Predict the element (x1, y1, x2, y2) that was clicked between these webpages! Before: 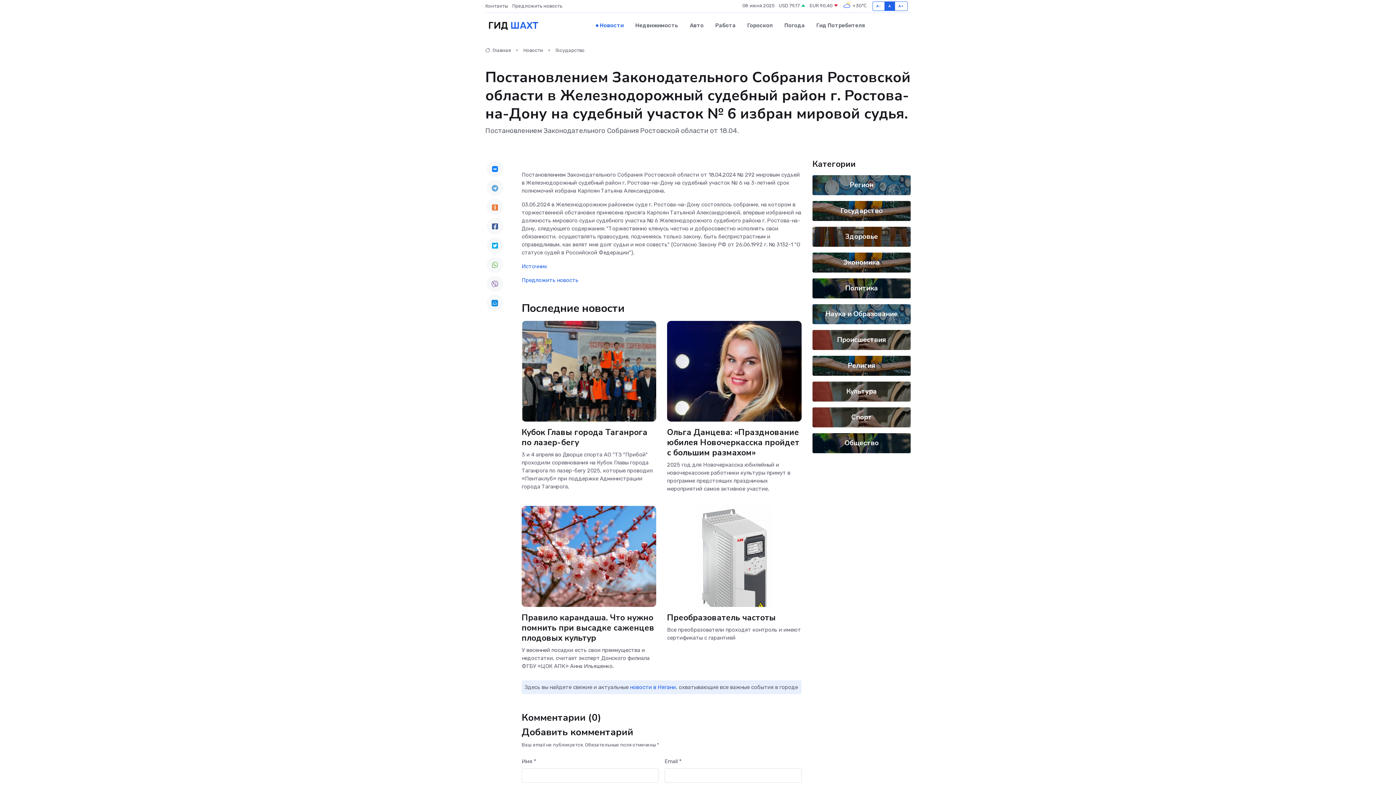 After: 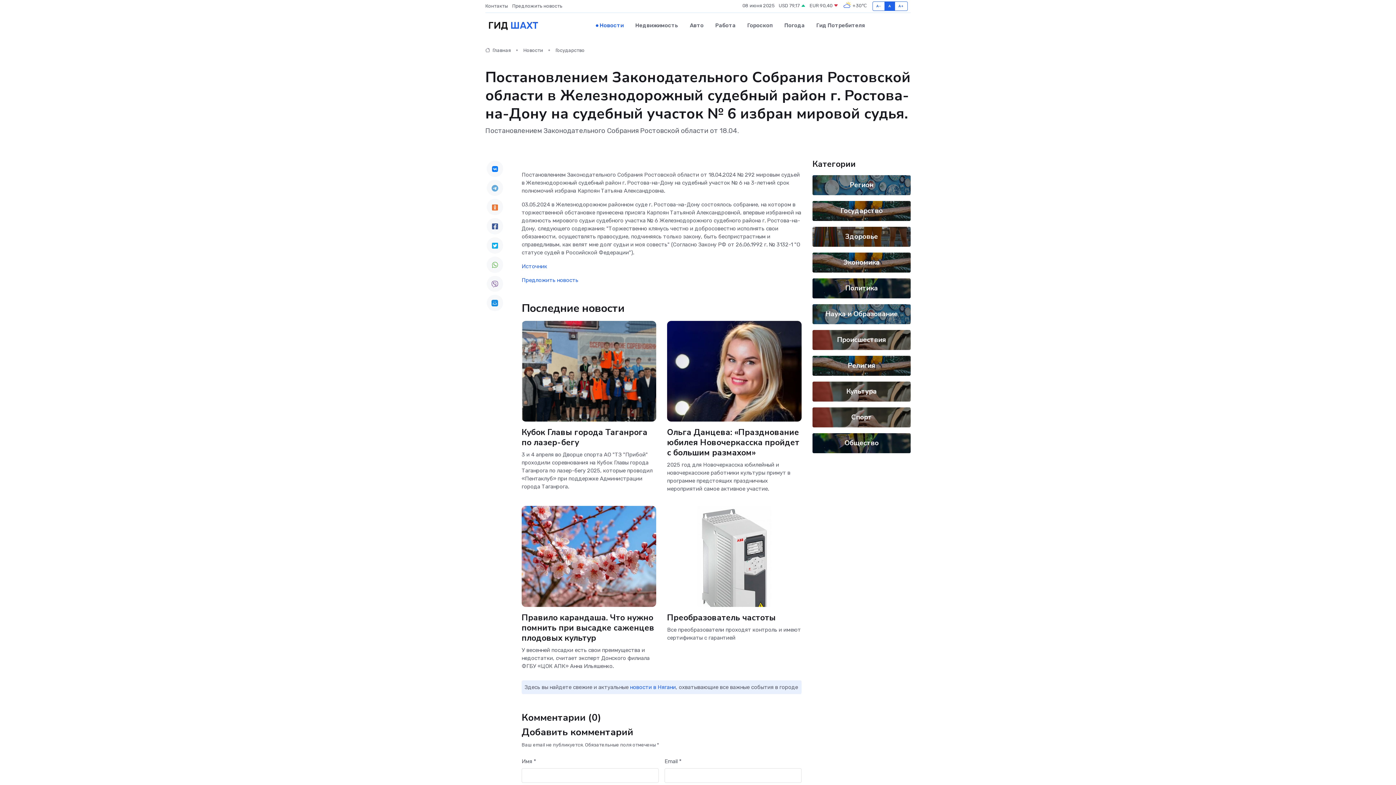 Action: bbox: (486, 199, 503, 215)